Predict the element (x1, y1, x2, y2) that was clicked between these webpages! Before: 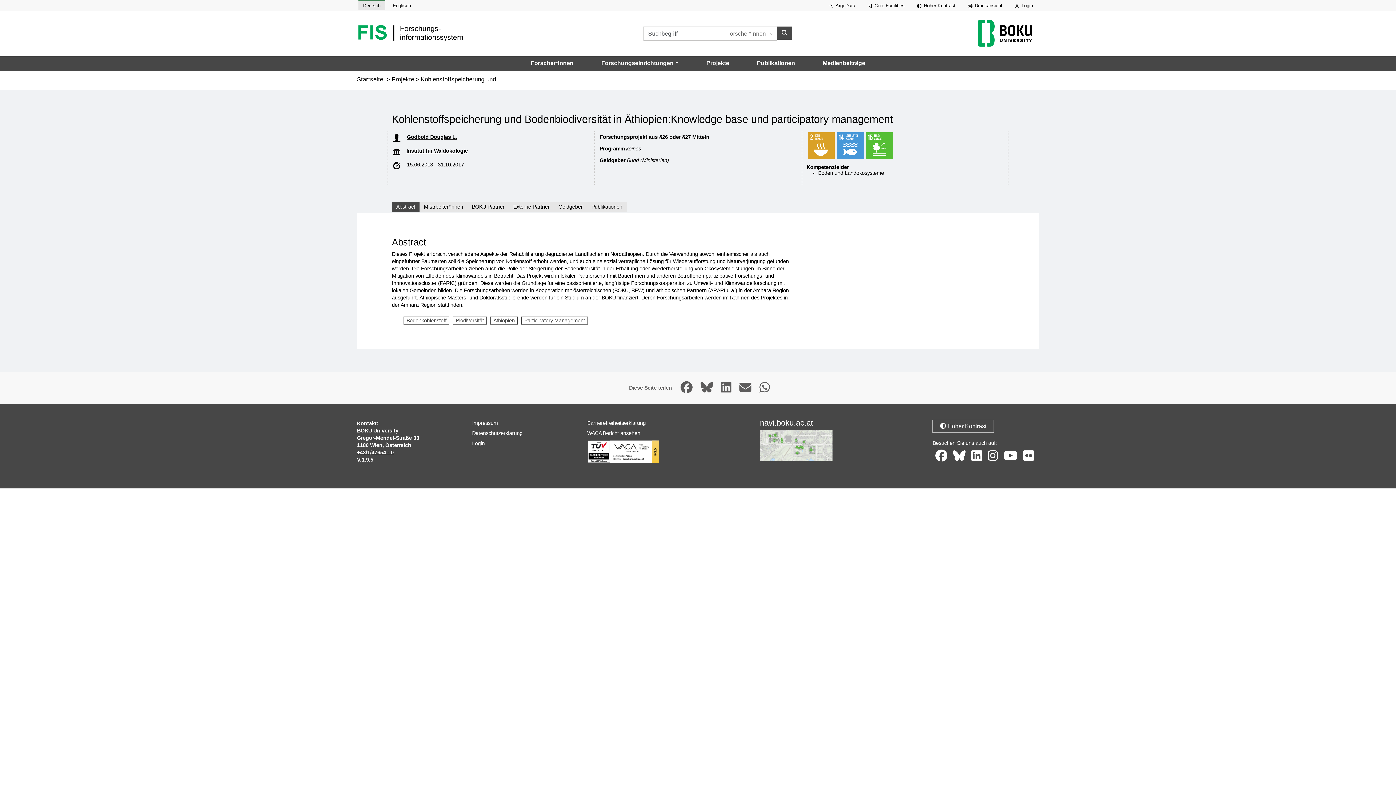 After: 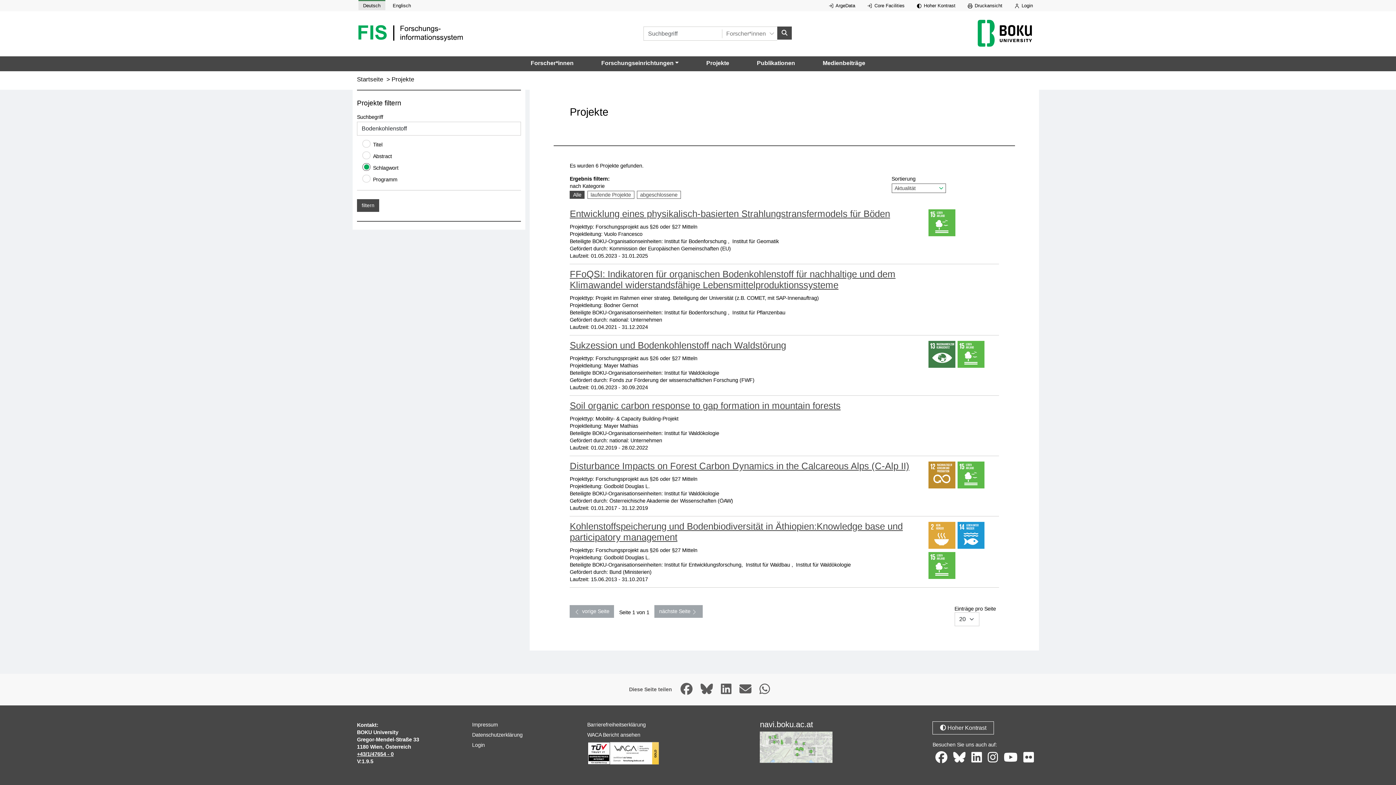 Action: label: Bodenkohlenstoff bbox: (403, 316, 449, 324)